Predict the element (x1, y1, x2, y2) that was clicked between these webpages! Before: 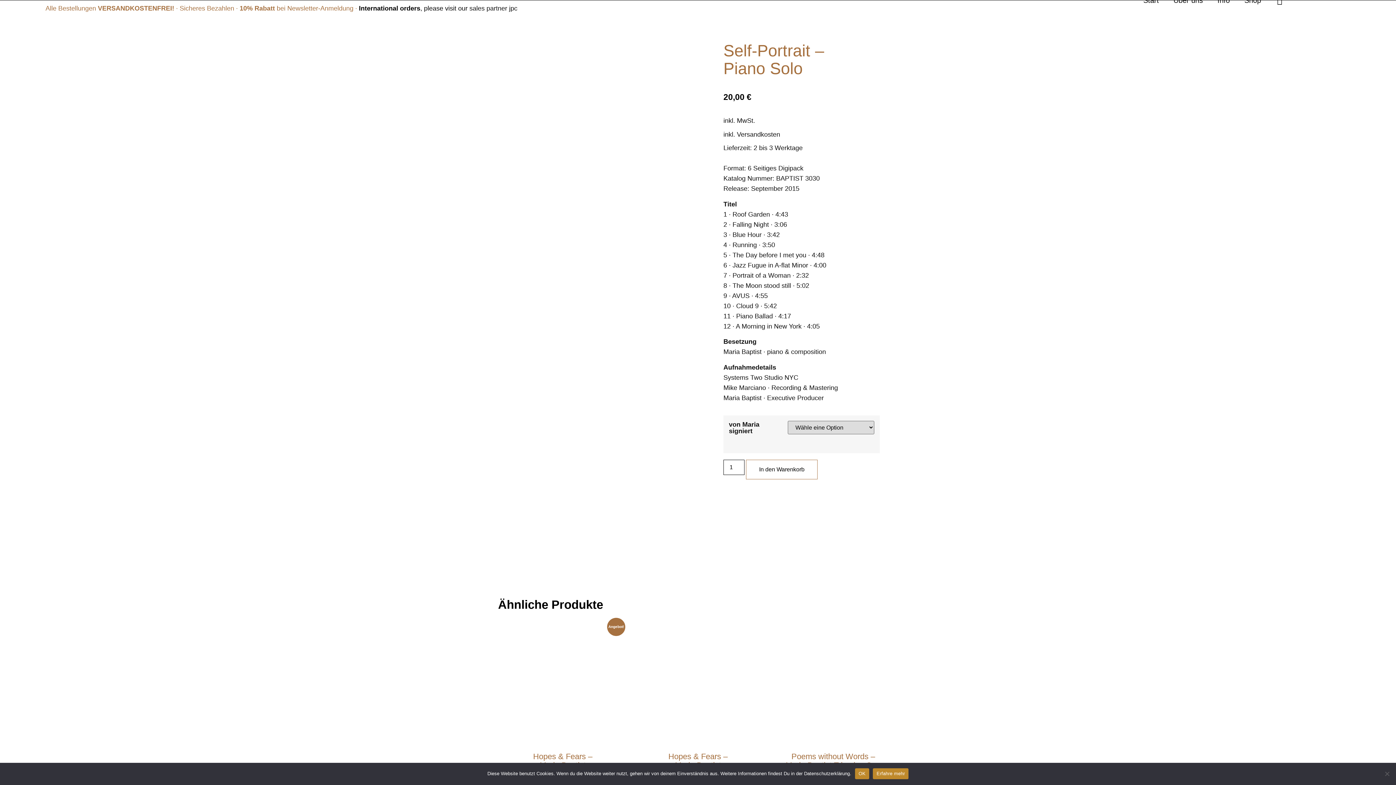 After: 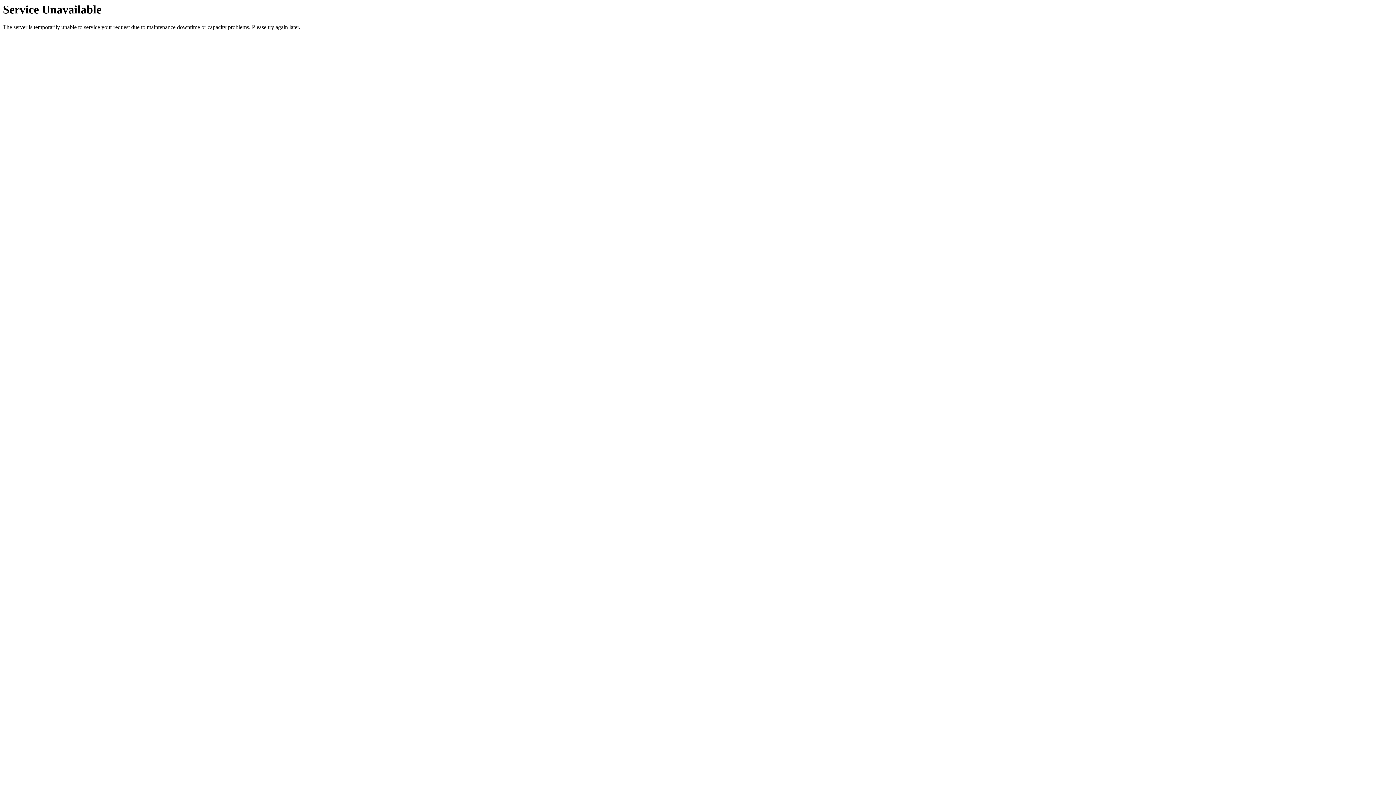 Action: label: In den Warenkorb bbox: (746, 459, 817, 479)